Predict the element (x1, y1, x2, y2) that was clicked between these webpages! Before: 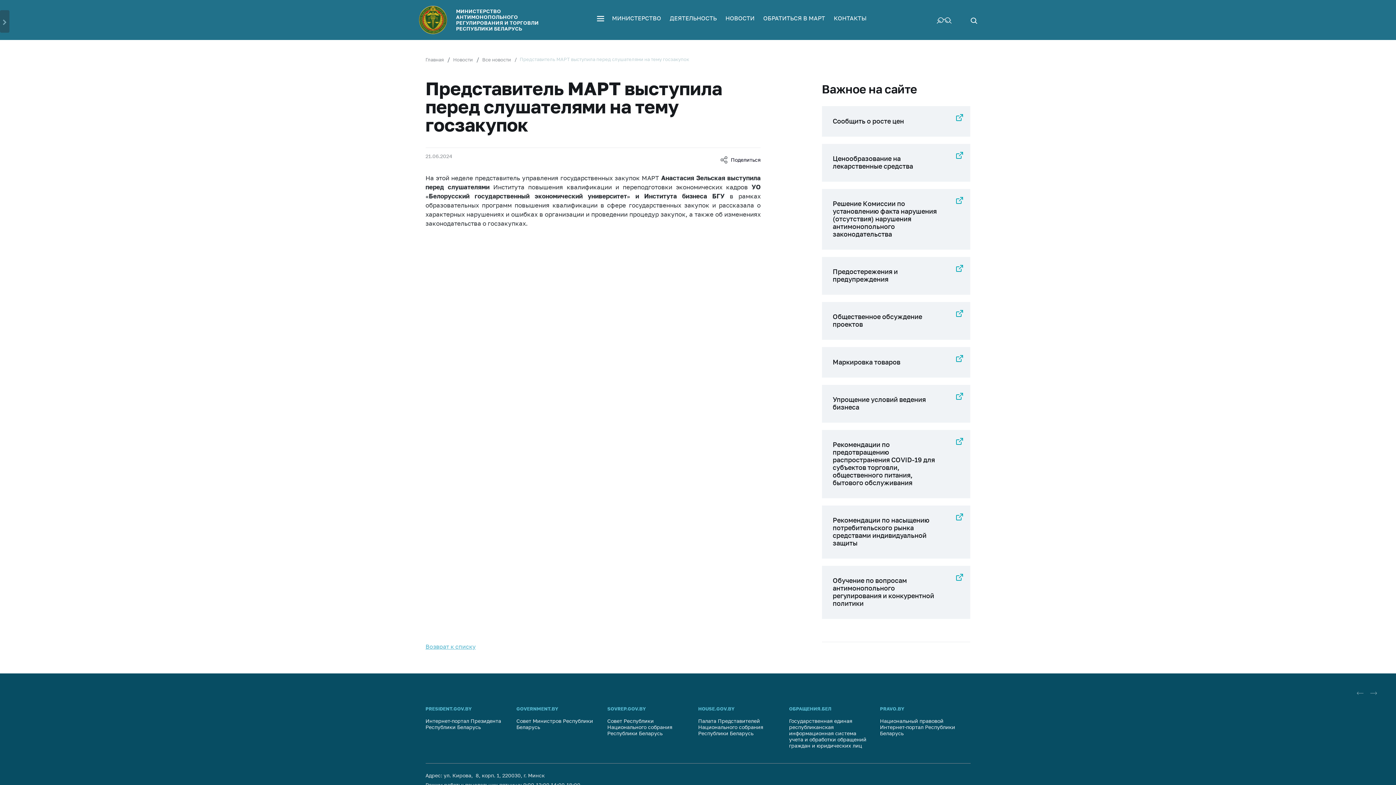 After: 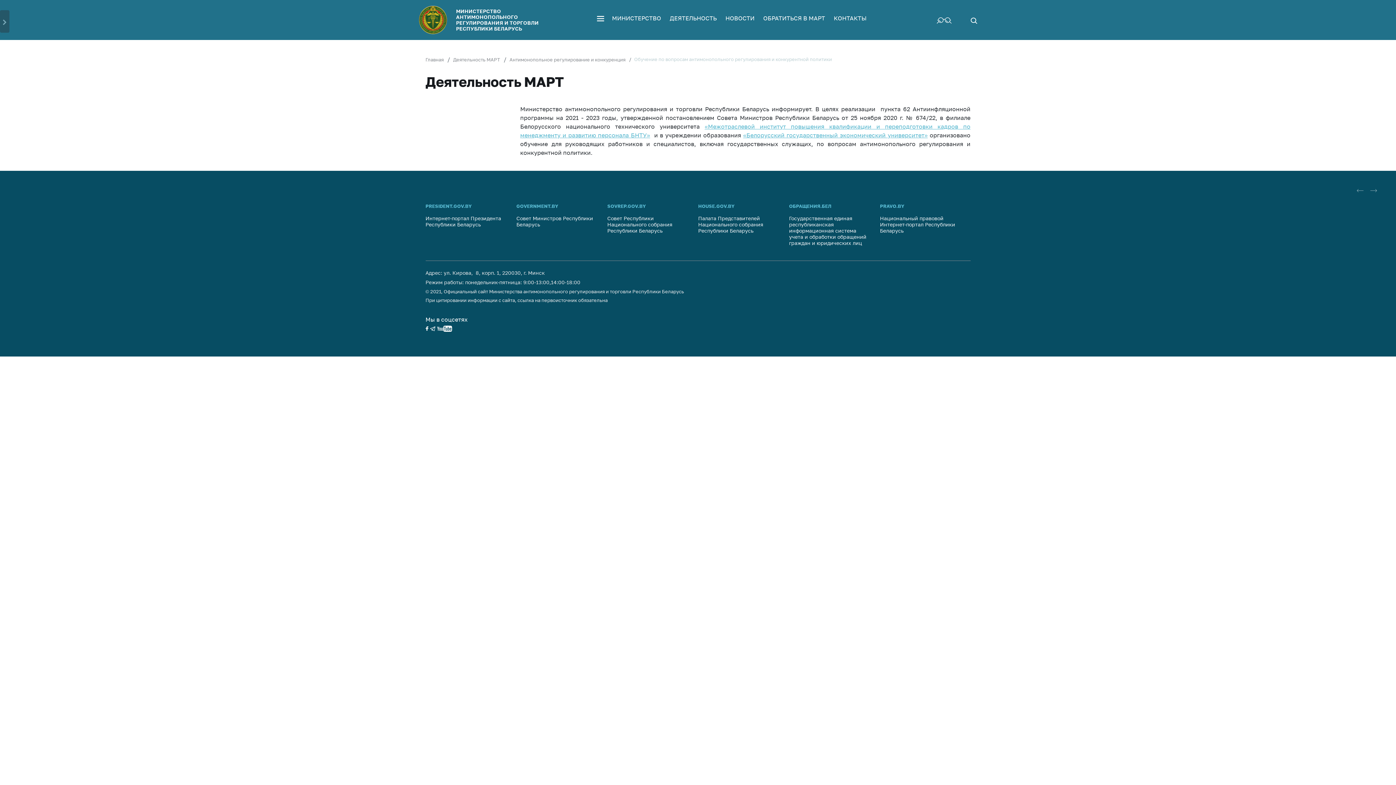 Action: bbox: (956, 573, 963, 580)